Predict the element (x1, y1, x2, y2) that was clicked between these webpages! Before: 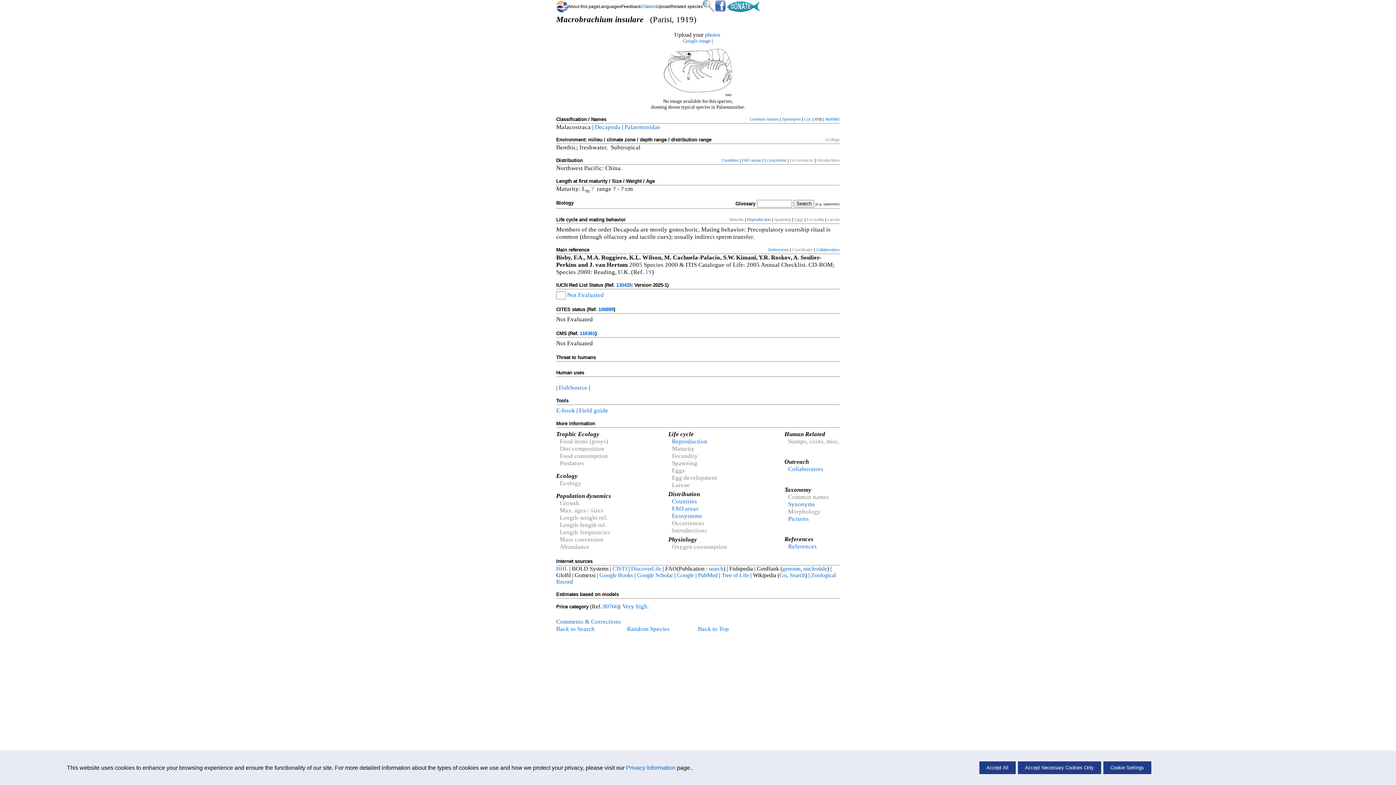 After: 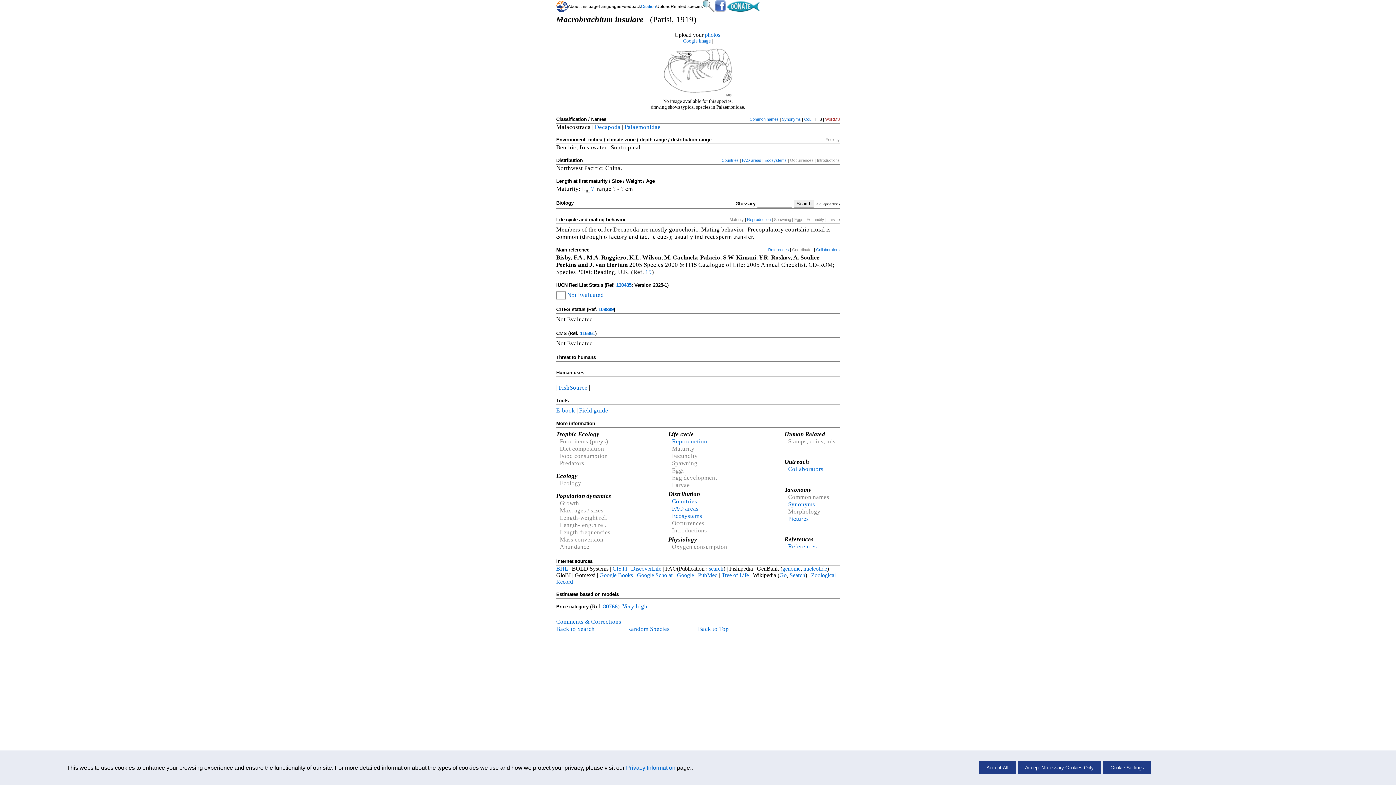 Action: label: WoRMS bbox: (825, 116, 840, 121)